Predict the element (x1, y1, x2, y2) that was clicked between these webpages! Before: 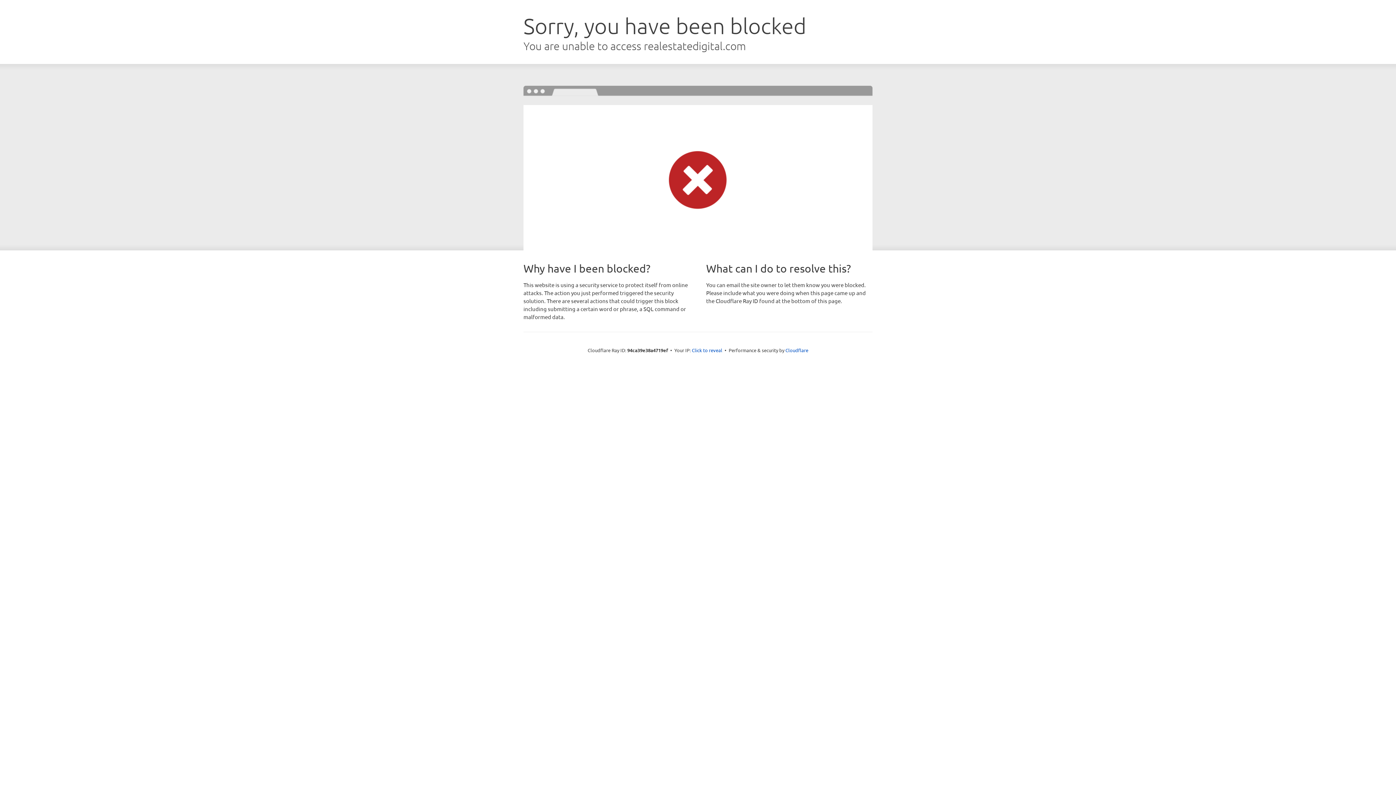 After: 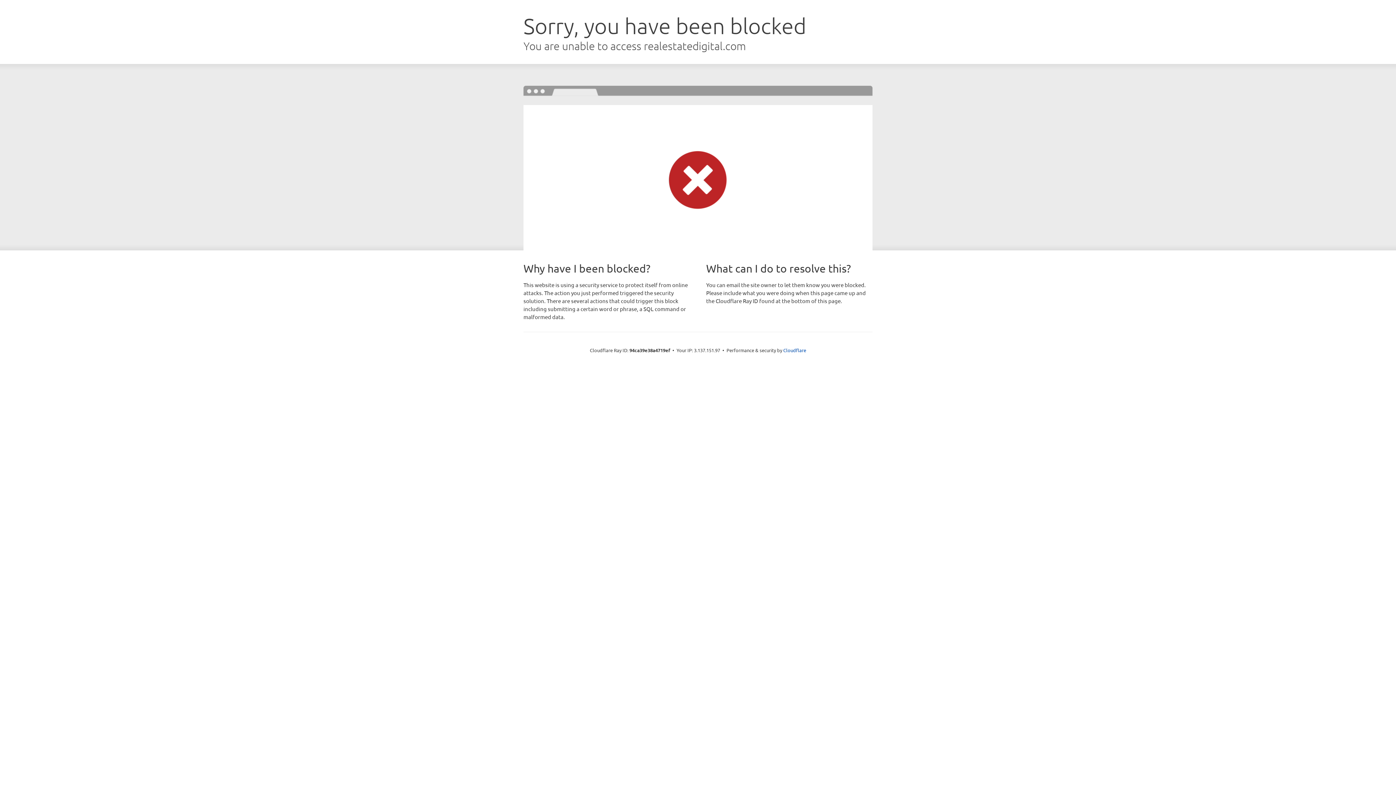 Action: bbox: (692, 346, 722, 353) label: Click to reveal